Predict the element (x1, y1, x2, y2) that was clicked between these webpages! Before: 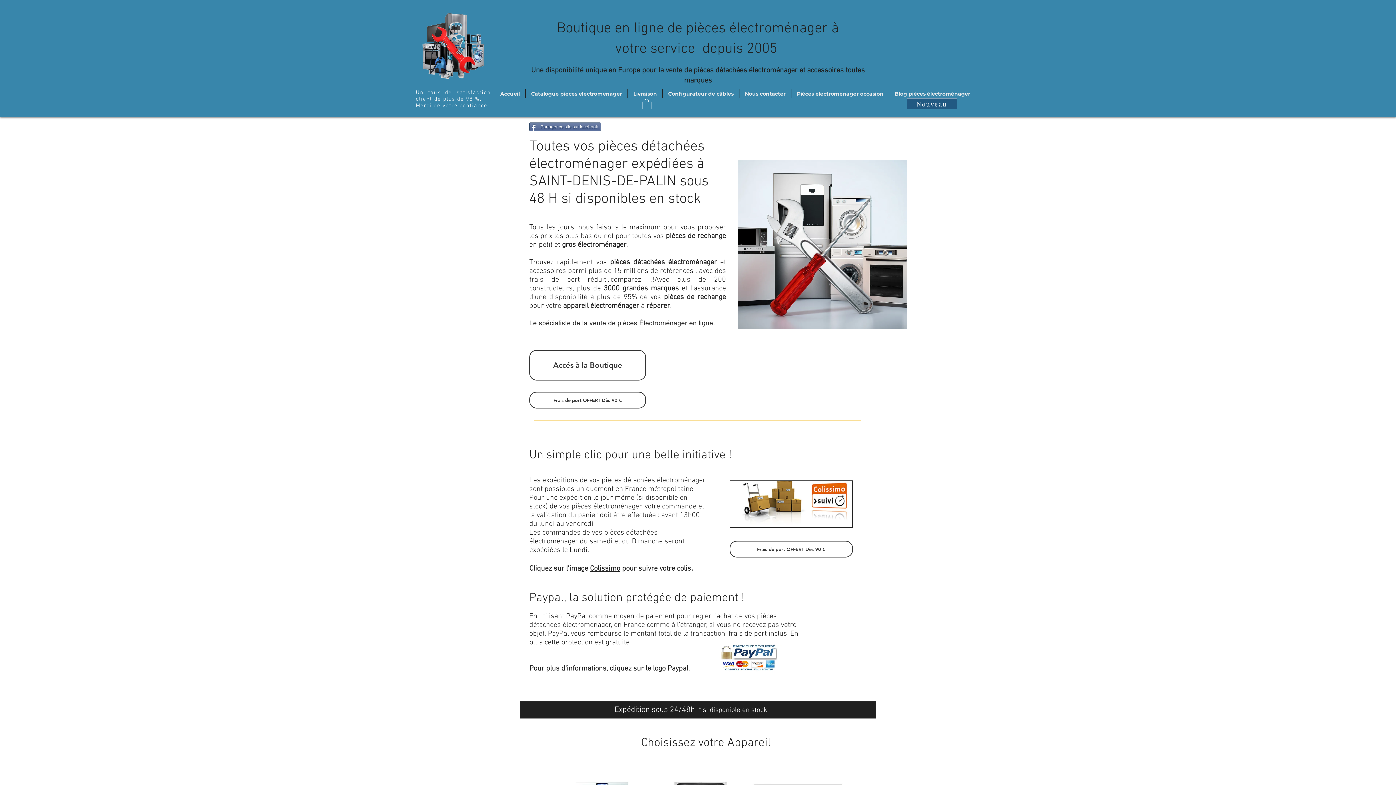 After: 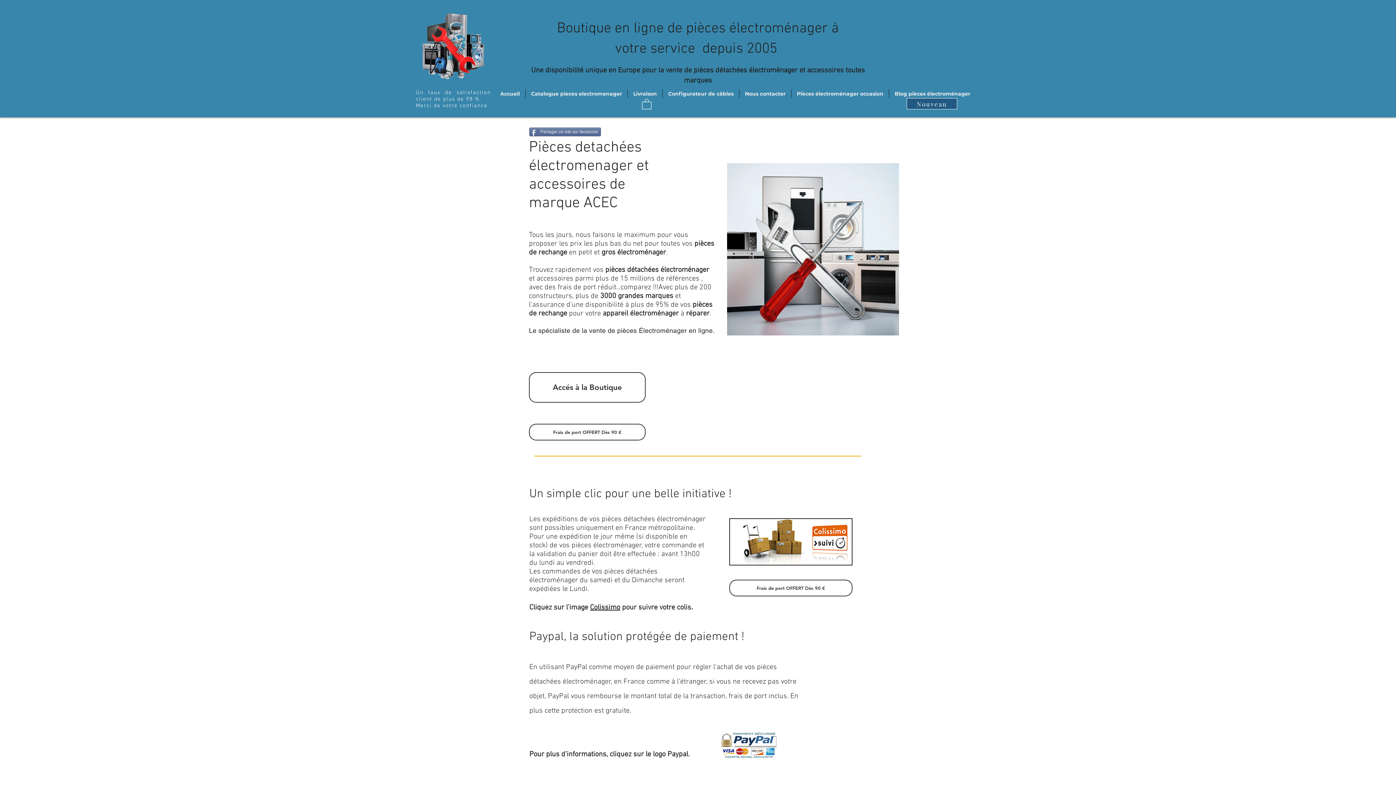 Action: label: 3000 grandes marques bbox: (603, 284, 679, 293)